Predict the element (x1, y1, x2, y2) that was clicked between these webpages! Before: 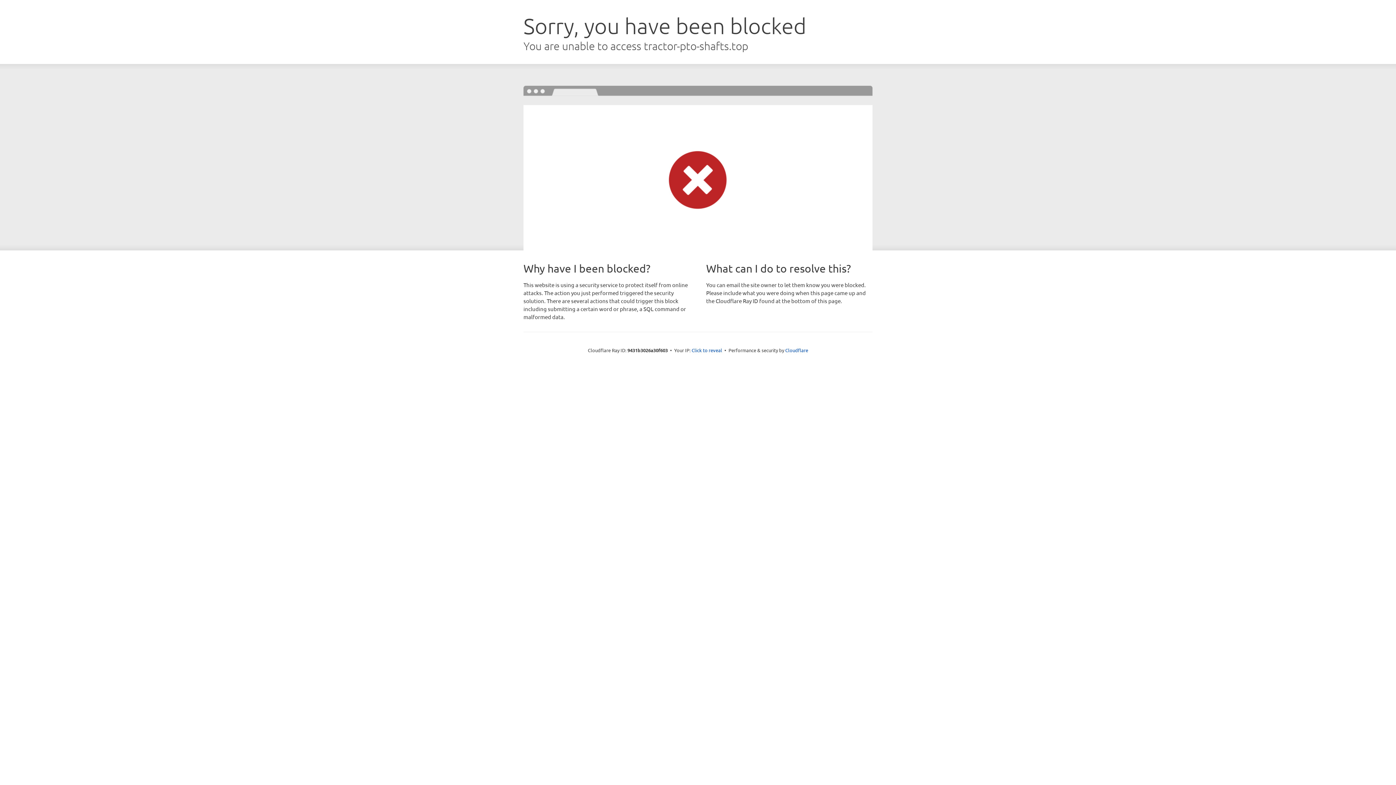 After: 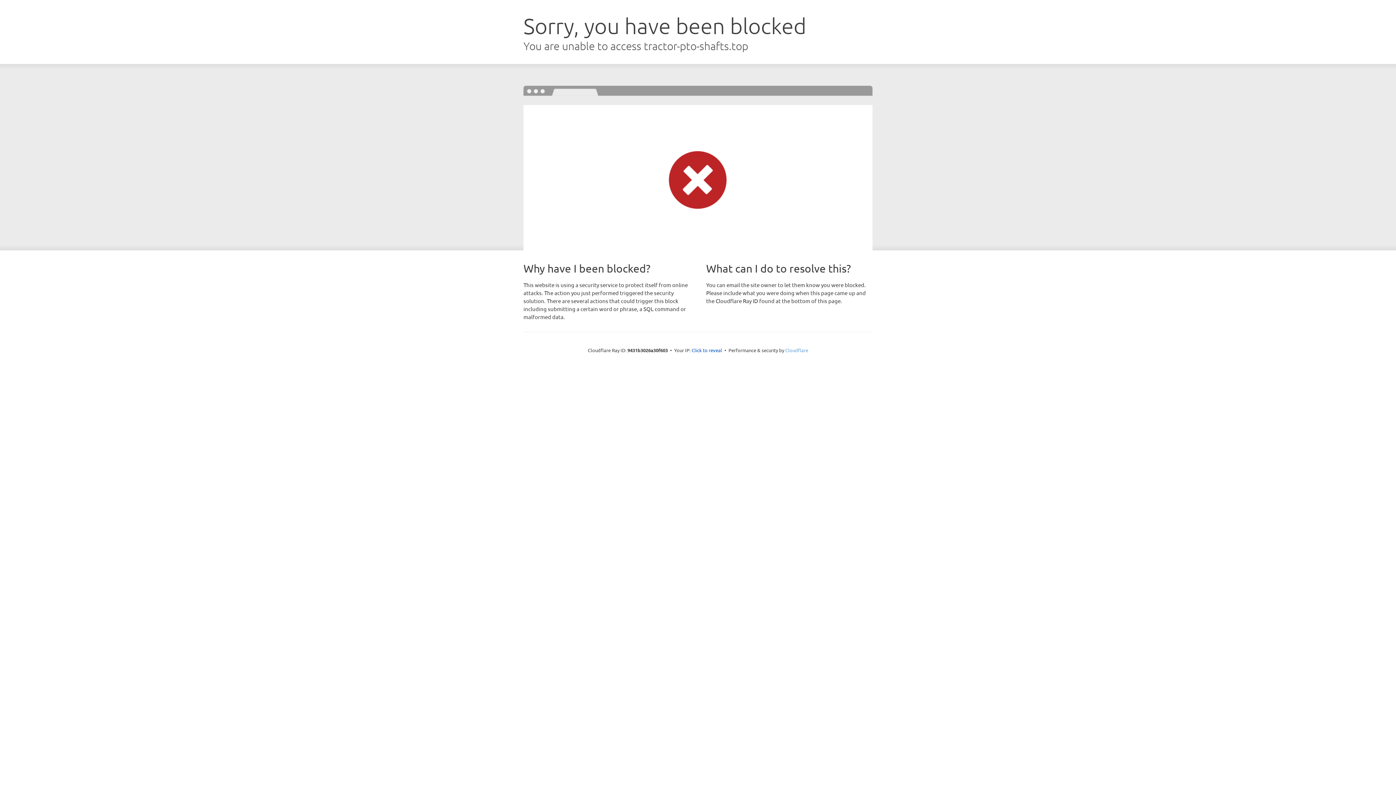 Action: bbox: (785, 347, 808, 353) label: Cloudflare